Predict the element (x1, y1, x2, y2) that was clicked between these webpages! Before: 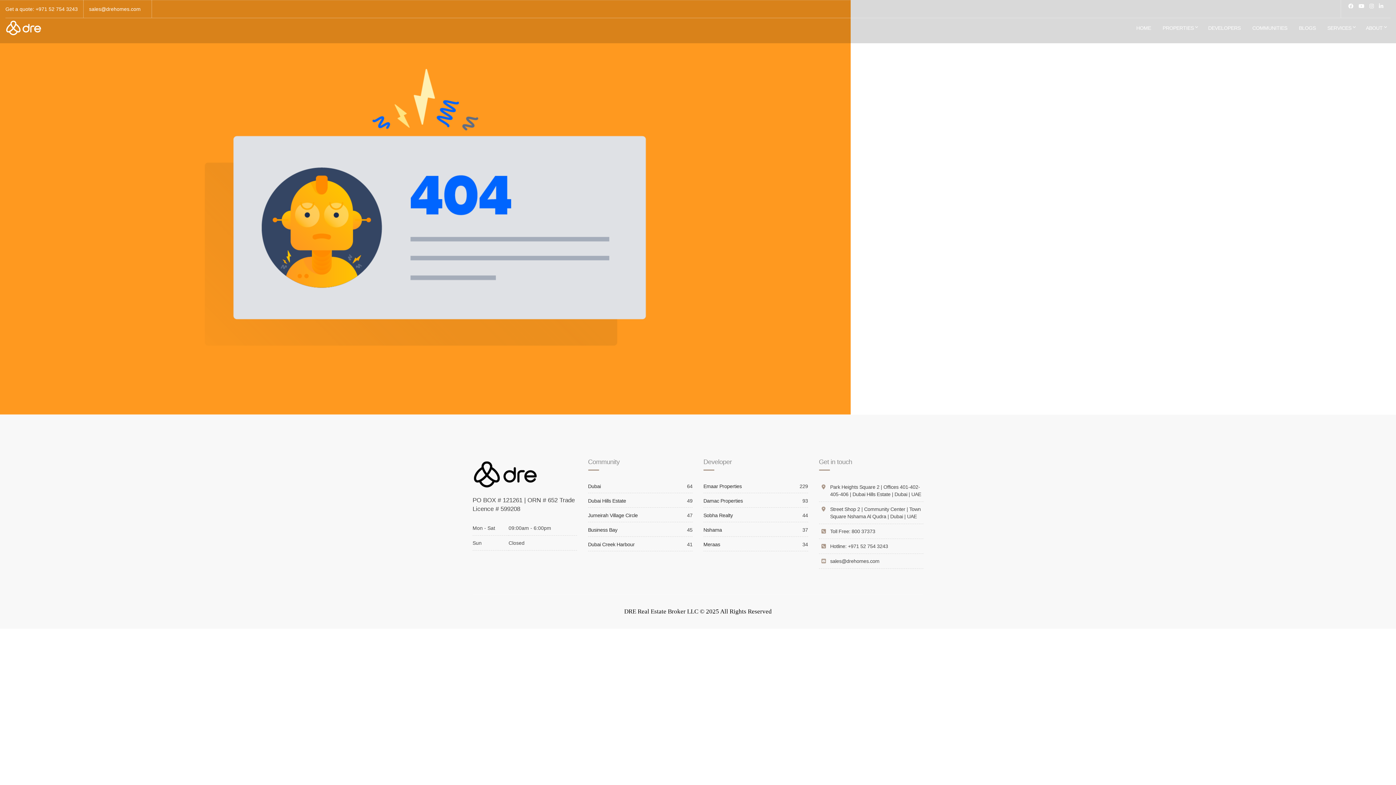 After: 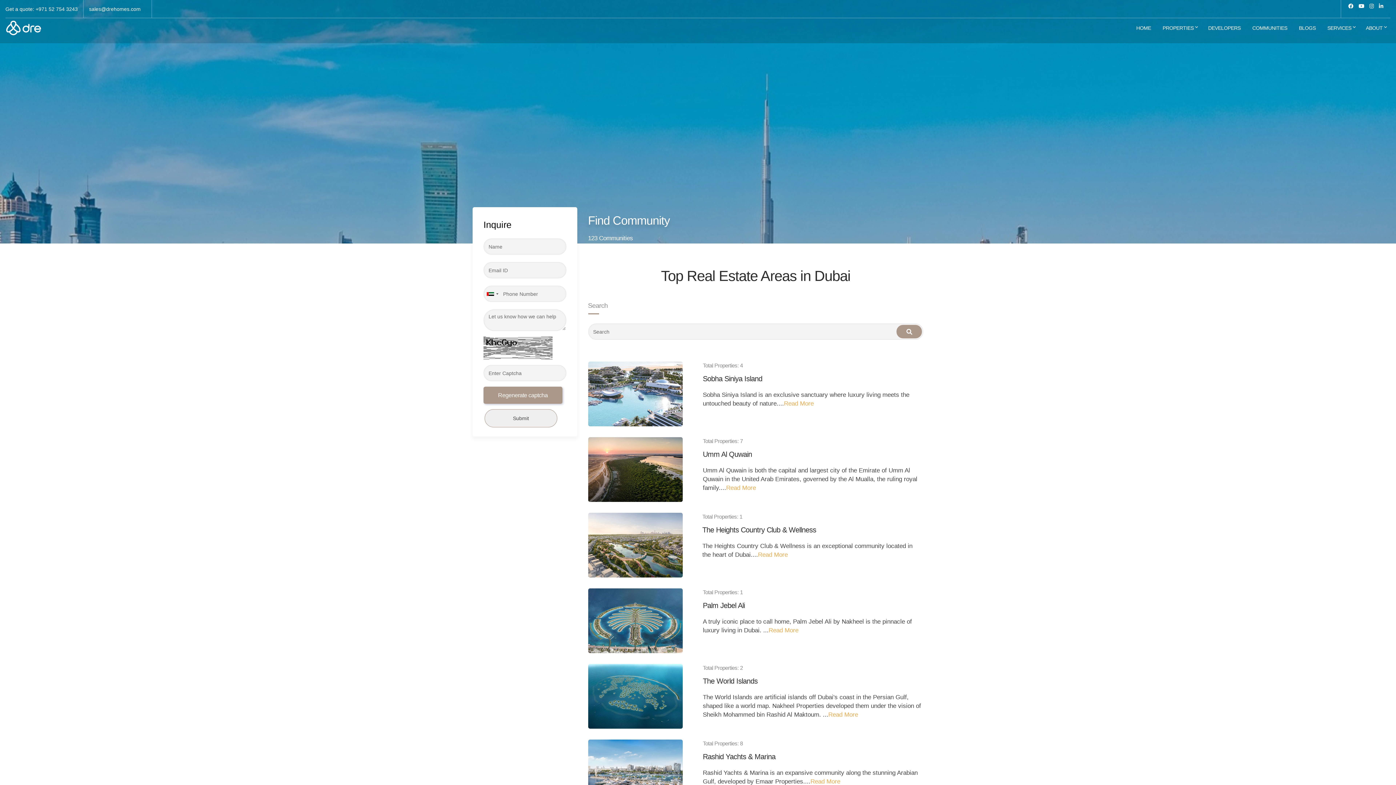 Action: bbox: (1252, 21, 1287, 34) label: COMMUNITIES